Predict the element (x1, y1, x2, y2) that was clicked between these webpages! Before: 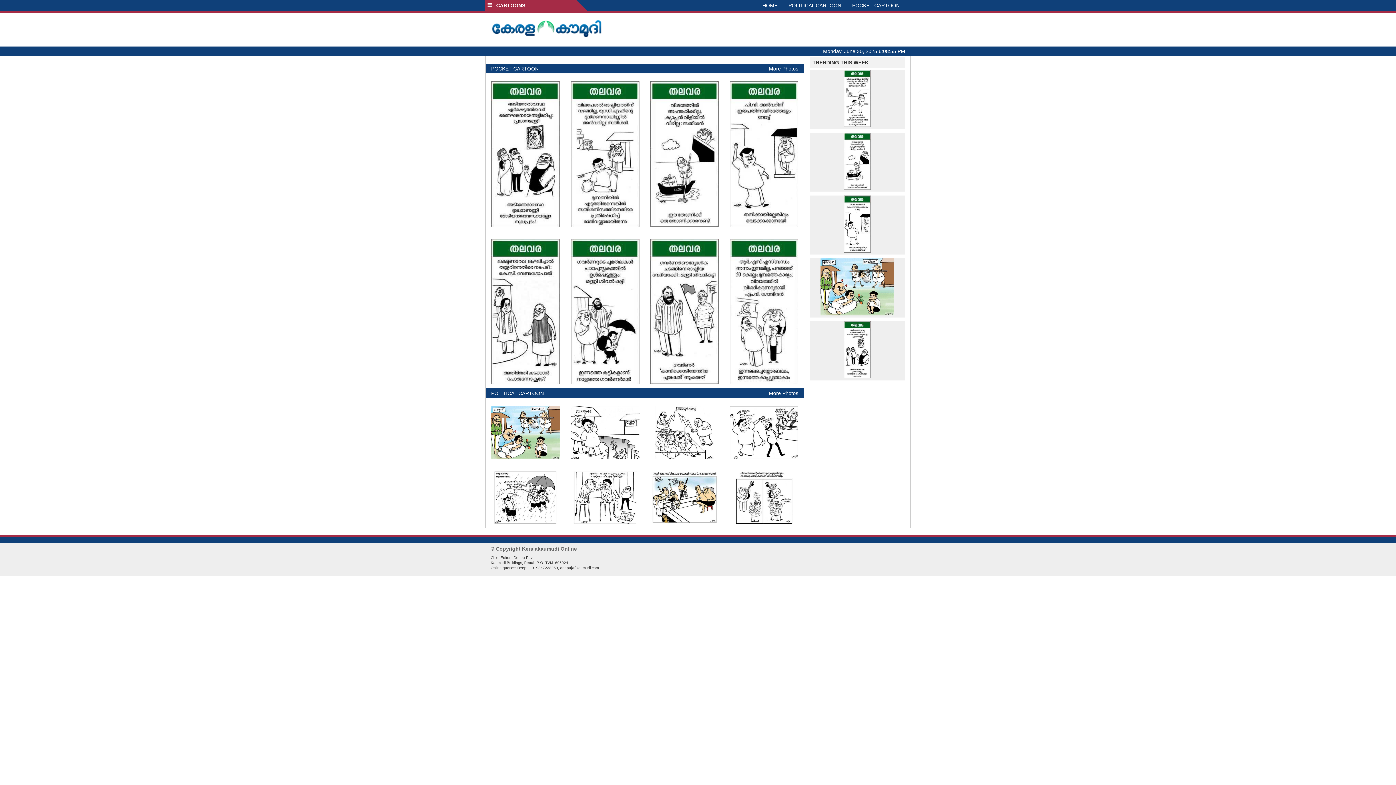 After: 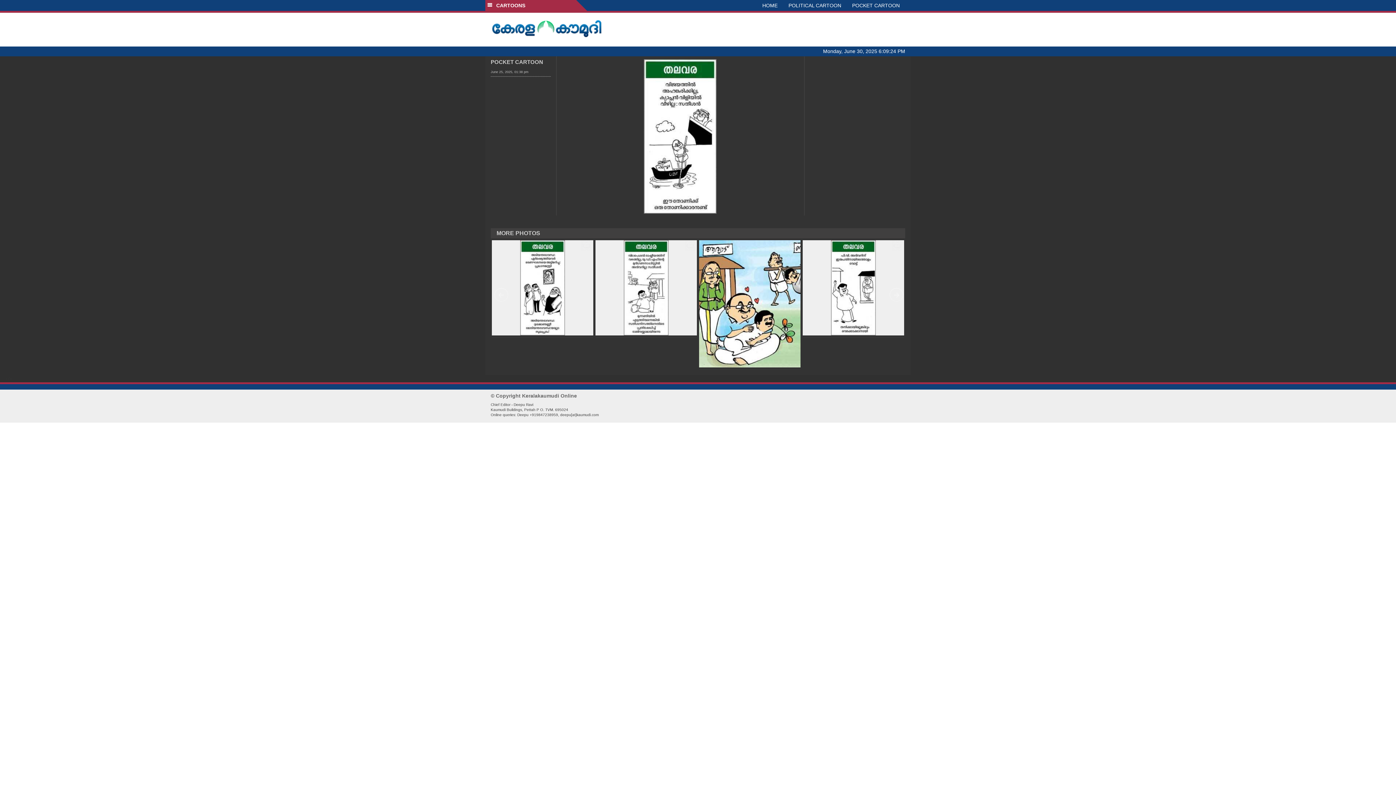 Action: bbox: (809, 132, 905, 189)